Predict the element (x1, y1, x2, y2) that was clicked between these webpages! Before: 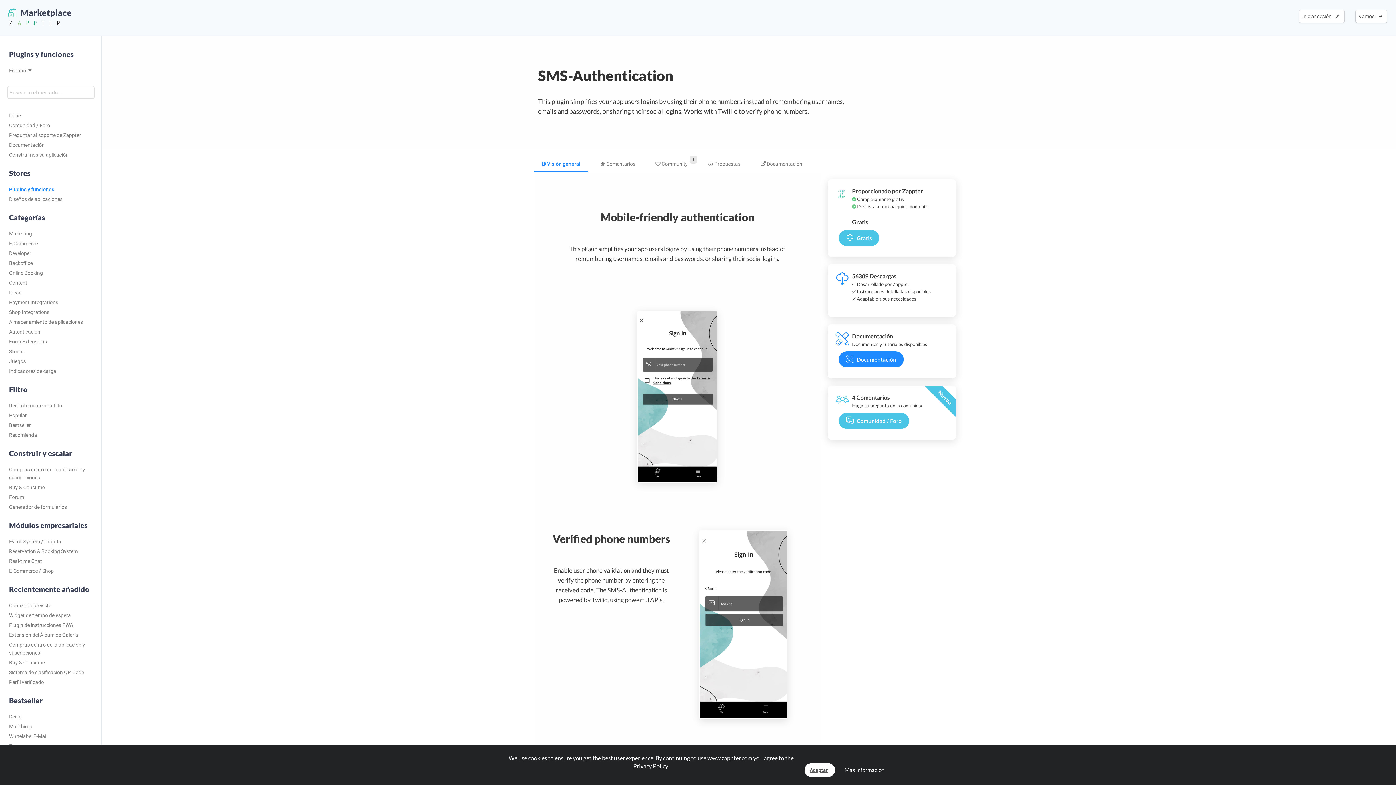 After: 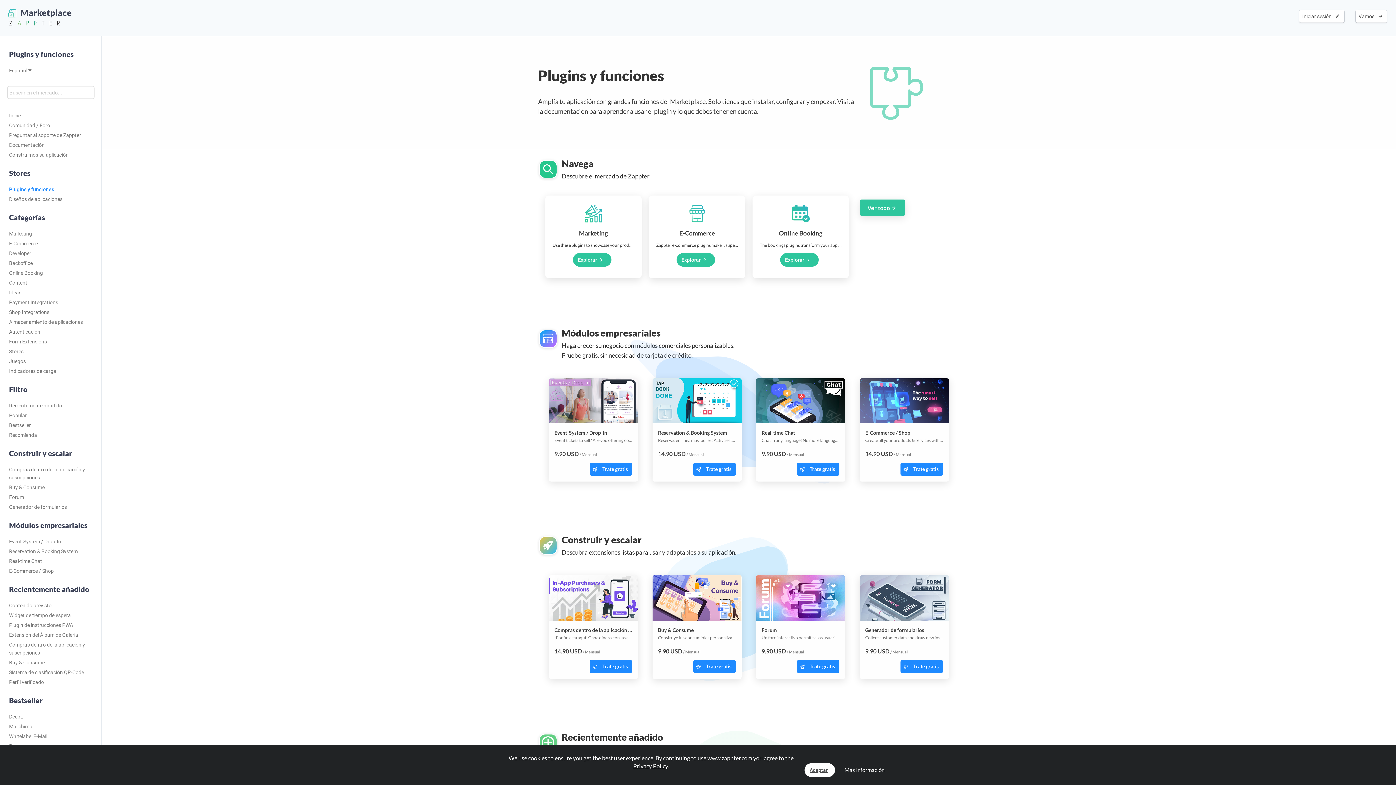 Action: bbox: (3, 183, 98, 193) label: Plugins y funciones